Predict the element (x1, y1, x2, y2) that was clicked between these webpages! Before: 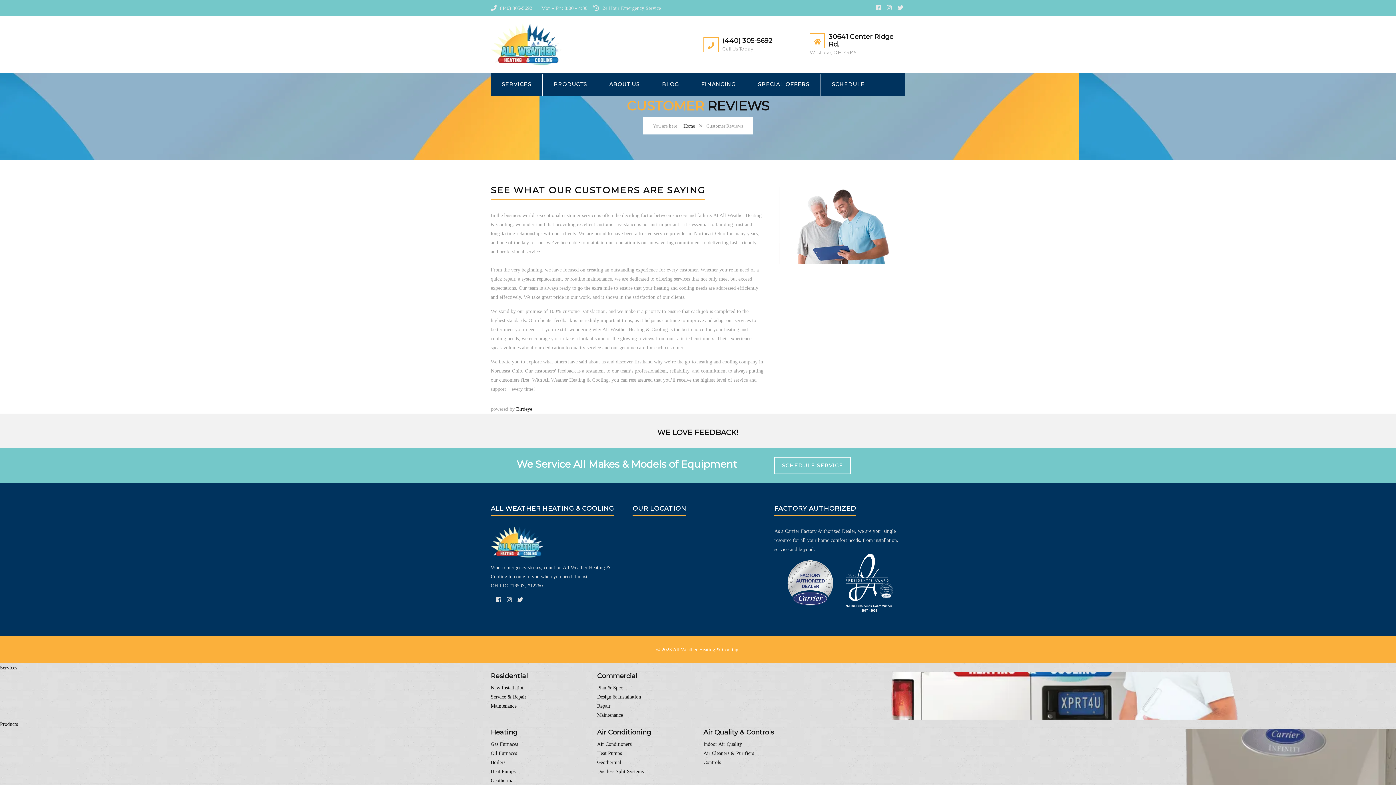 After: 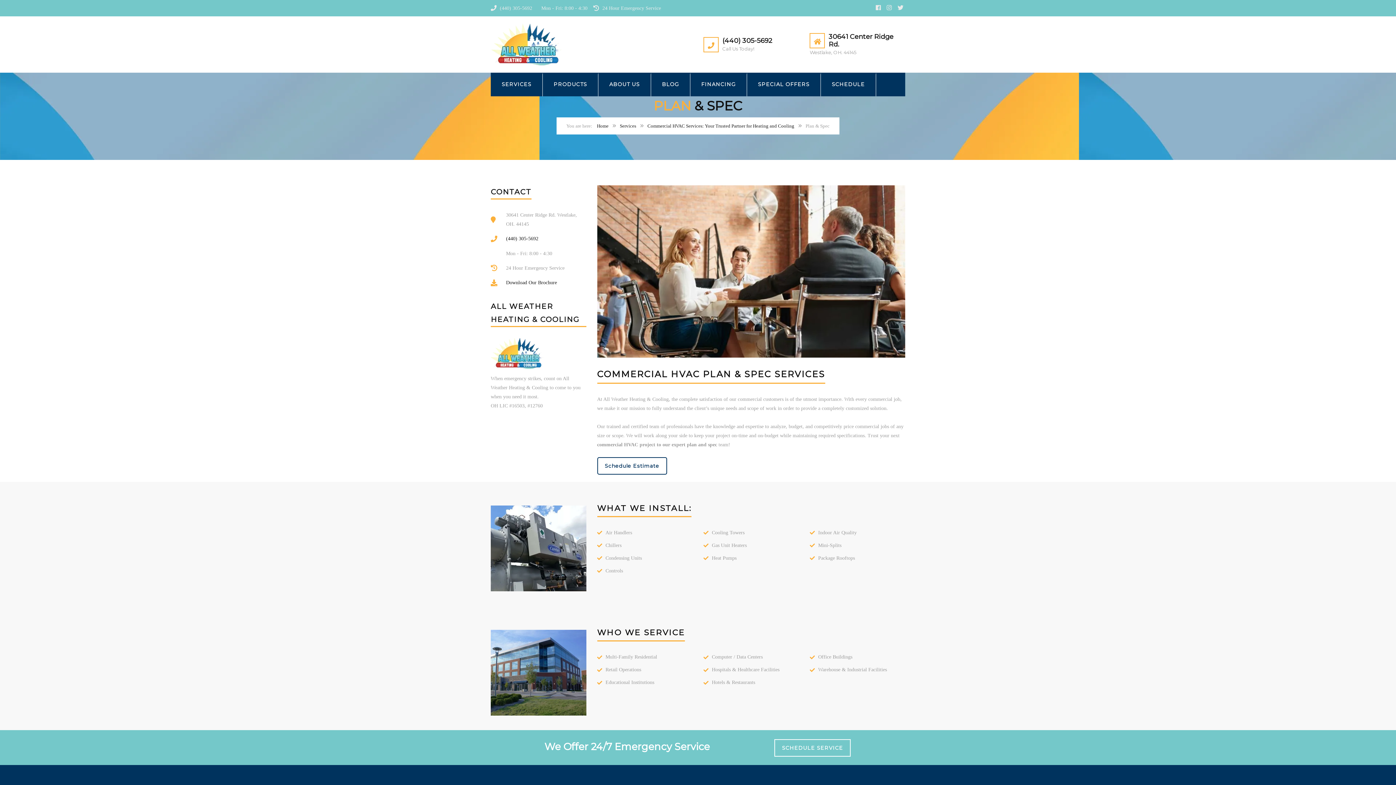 Action: bbox: (597, 685, 623, 690) label: Plan & Spec